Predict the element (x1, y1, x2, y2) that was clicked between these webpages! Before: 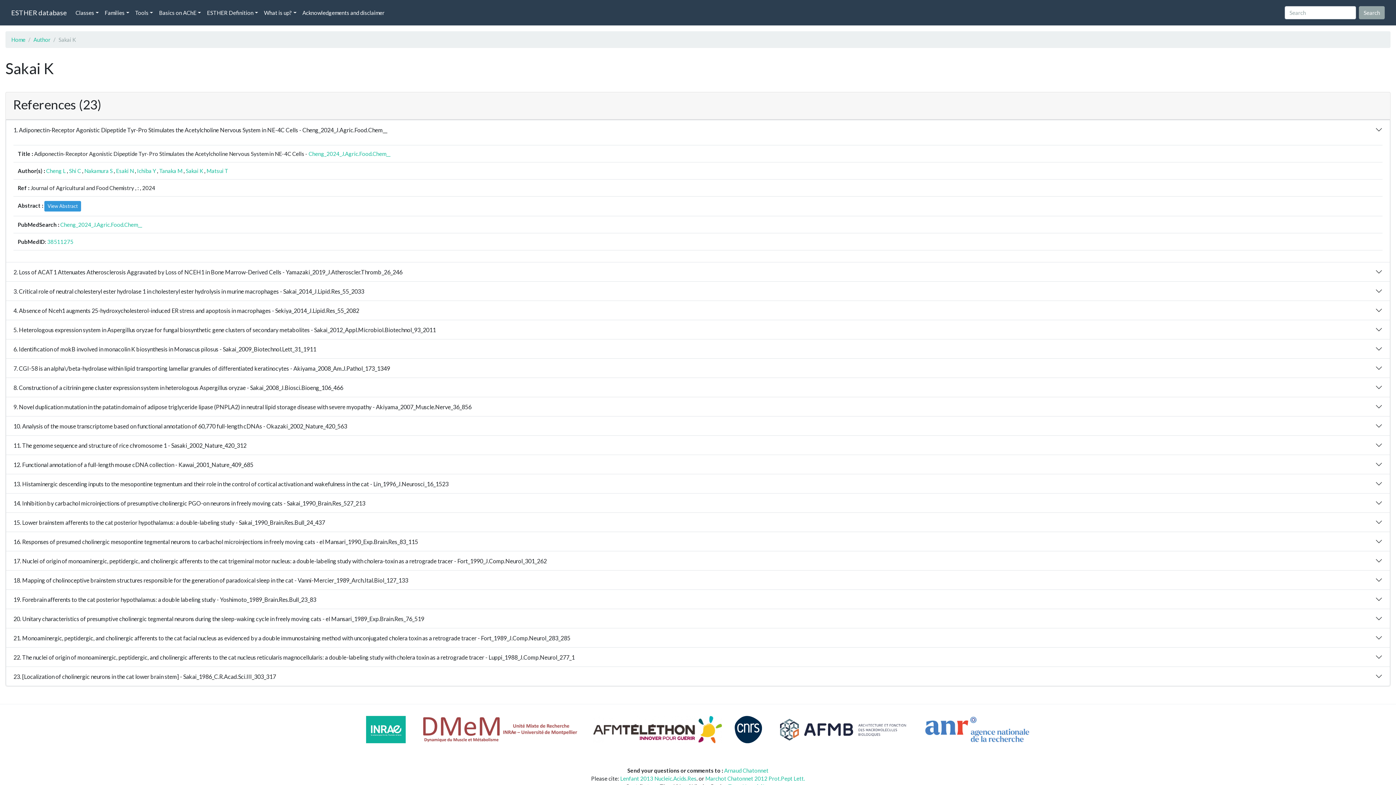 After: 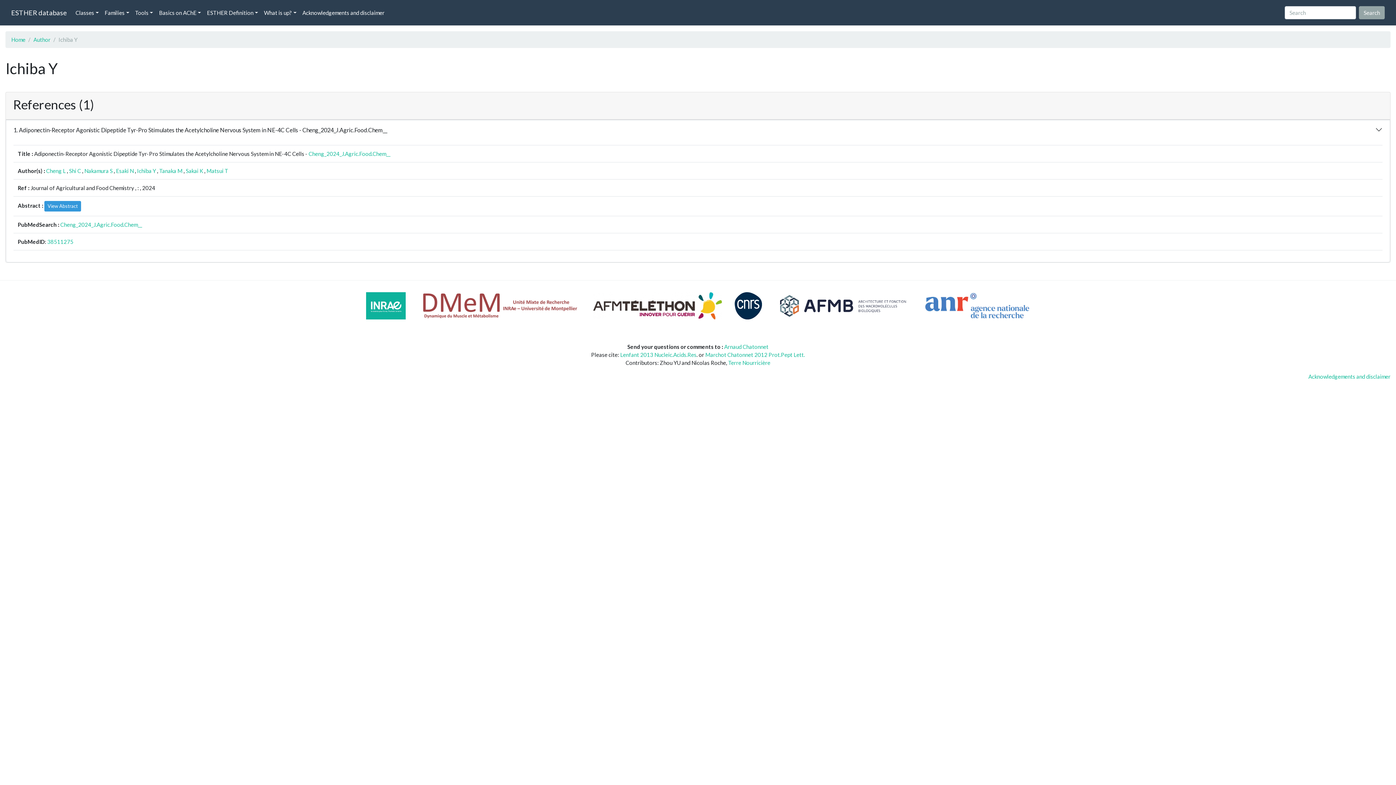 Action: bbox: (137, 167, 156, 174) label: Ichiba Y